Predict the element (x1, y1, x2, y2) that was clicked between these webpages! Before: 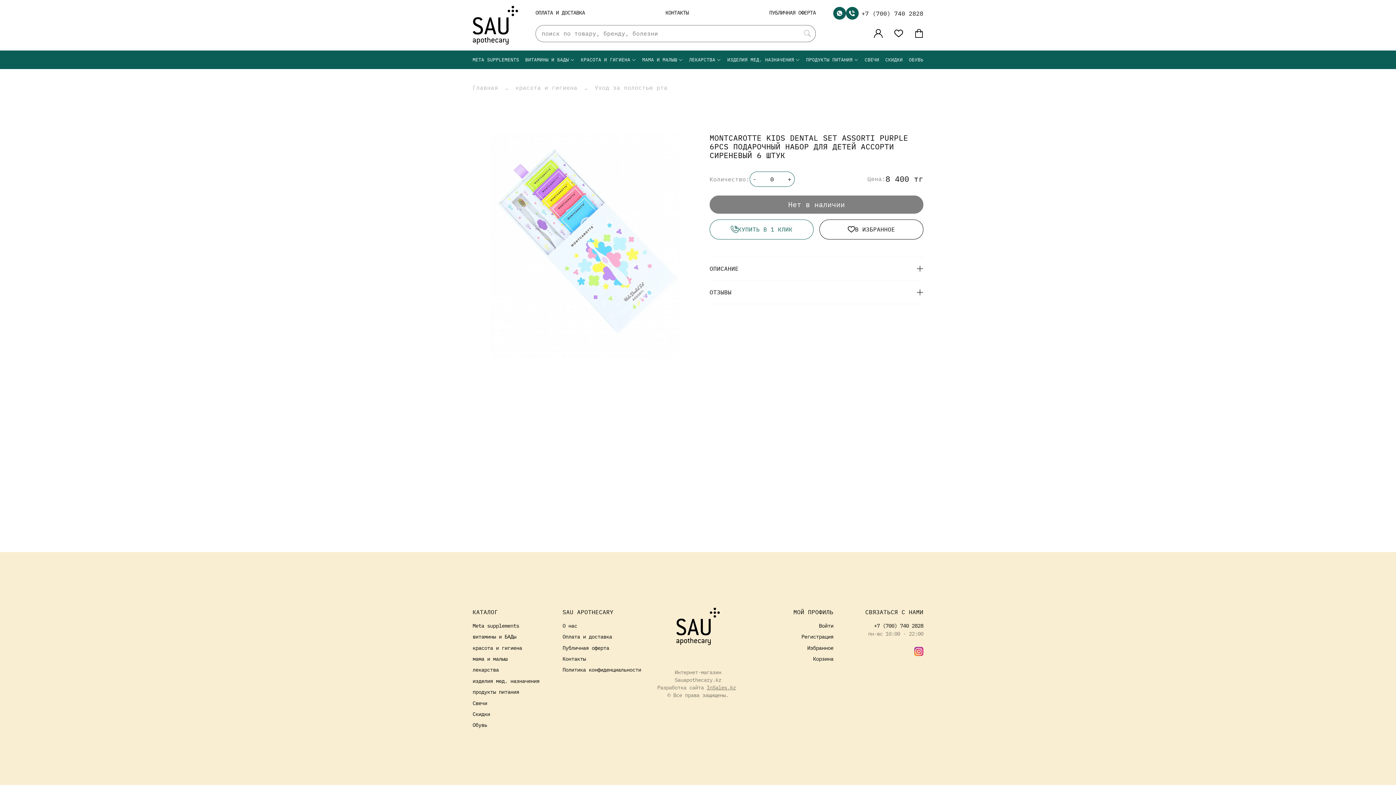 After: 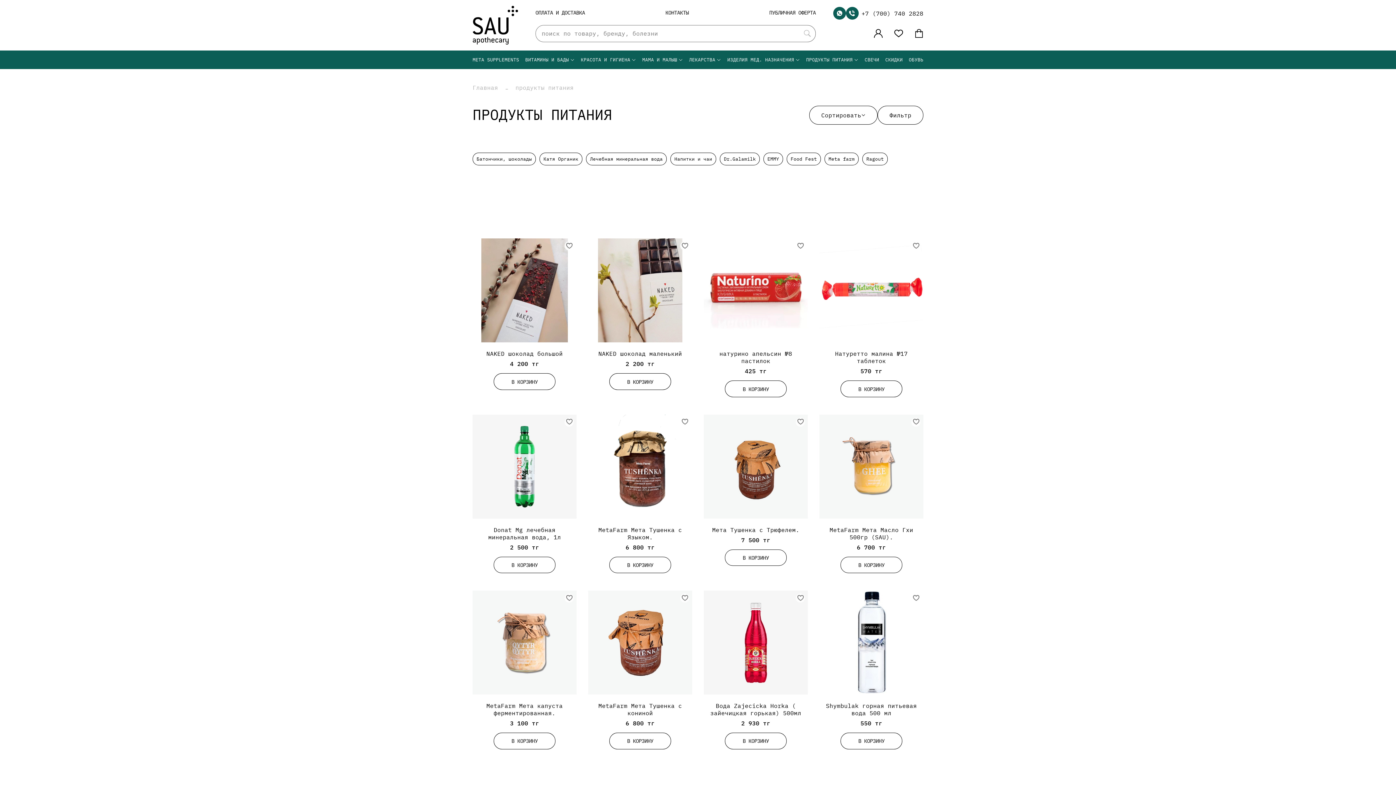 Action: label: ПРОДУКТЫ ПИТАНИЯ bbox: (806, 50, 858, 69)